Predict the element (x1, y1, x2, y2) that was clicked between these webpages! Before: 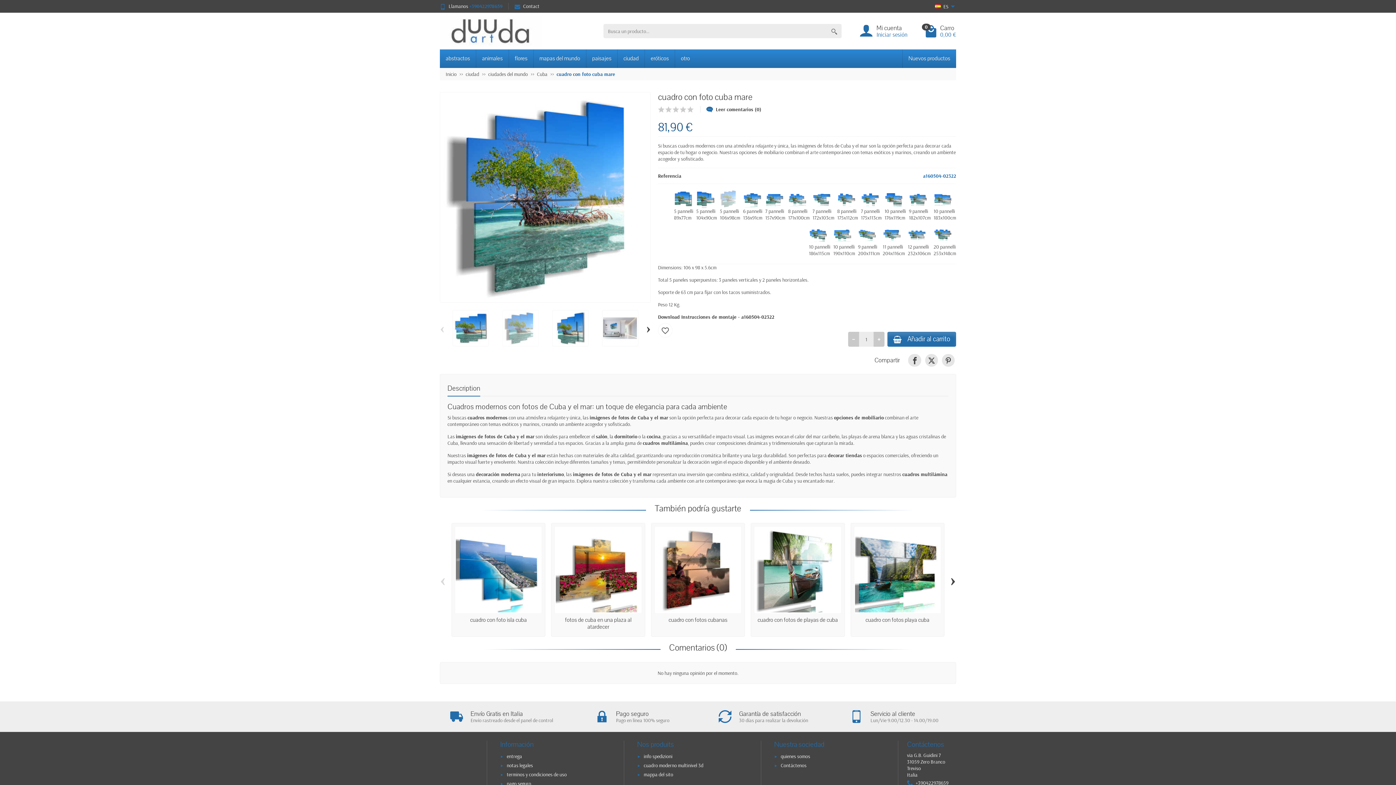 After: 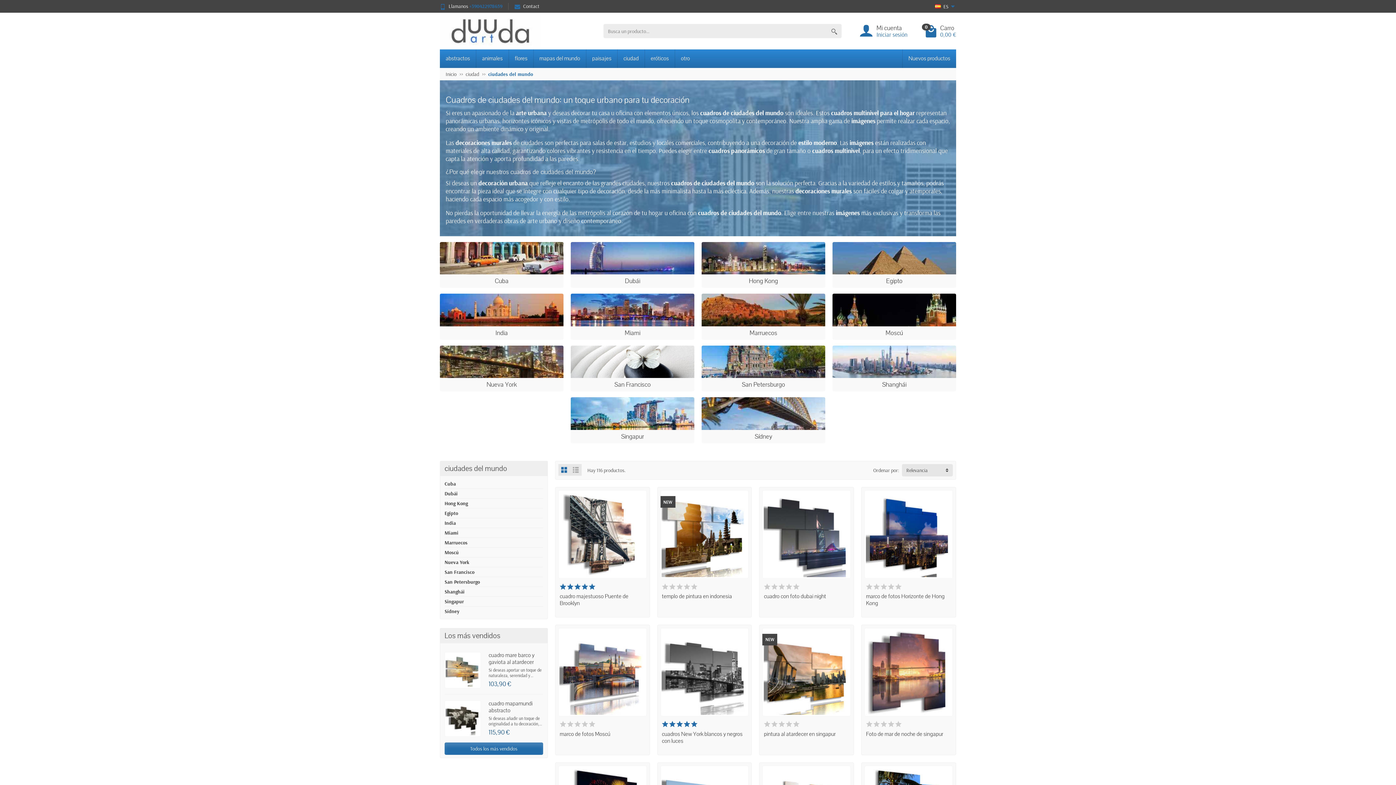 Action: bbox: (488, 70, 528, 77) label: ciudades del mundo